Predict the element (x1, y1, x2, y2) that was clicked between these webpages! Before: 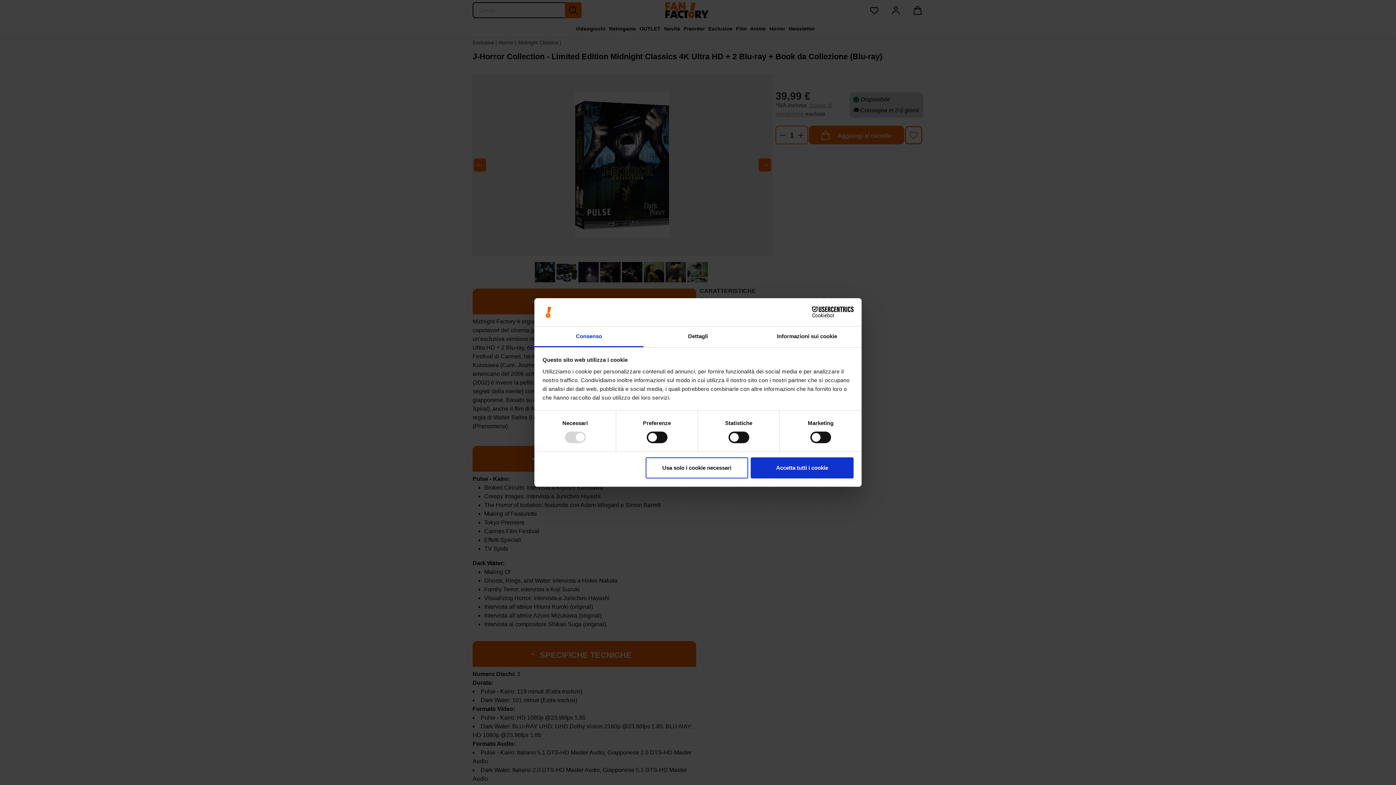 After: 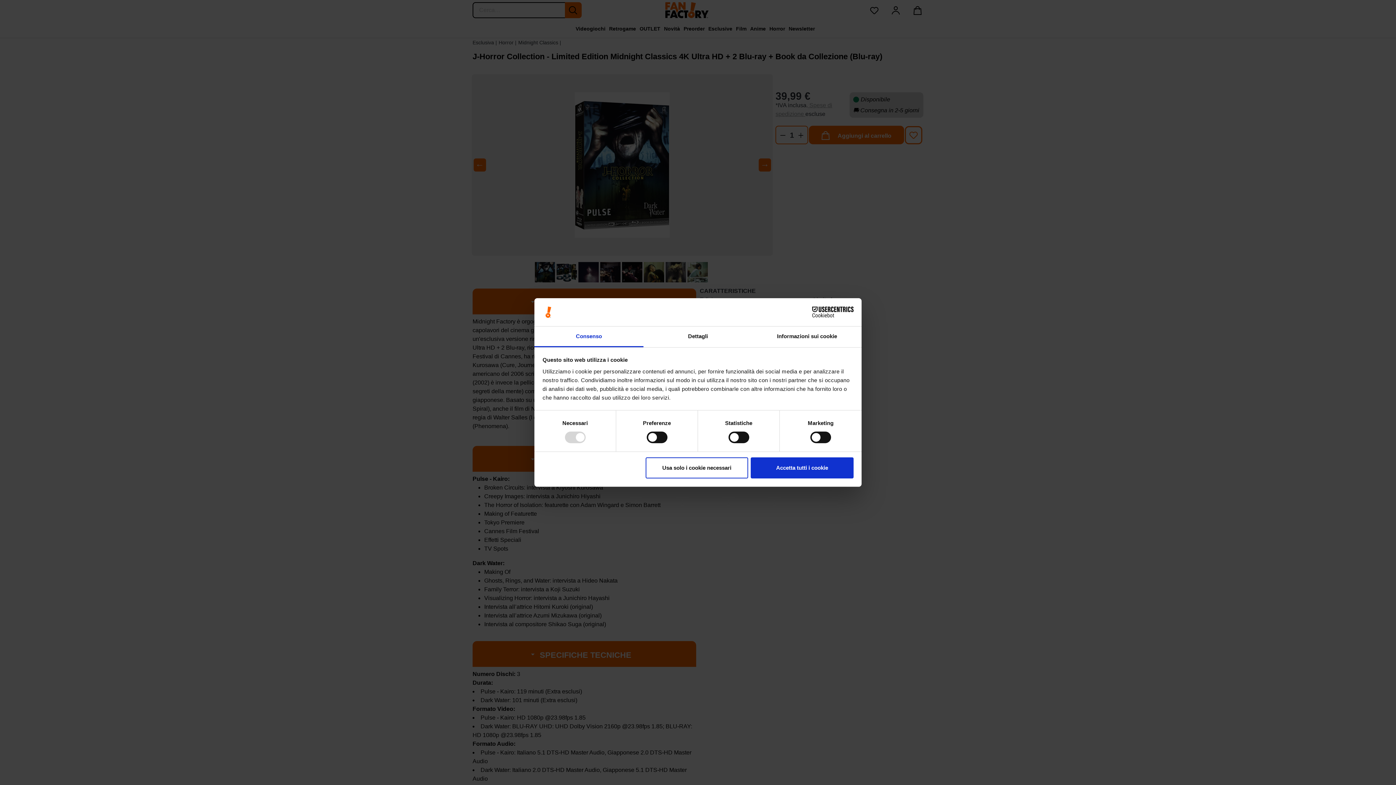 Action: bbox: (790, 306, 853, 317) label: Cookiebot - opens in a new window